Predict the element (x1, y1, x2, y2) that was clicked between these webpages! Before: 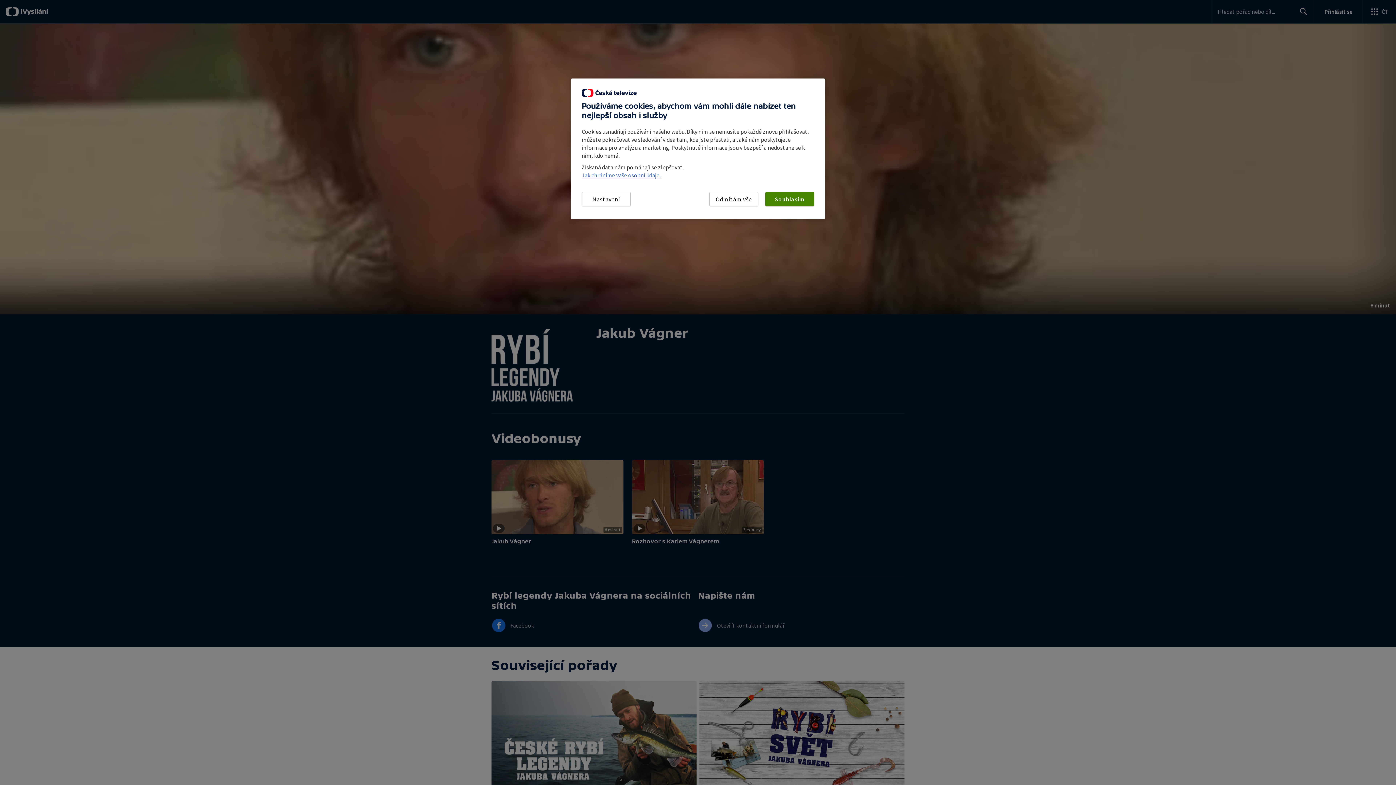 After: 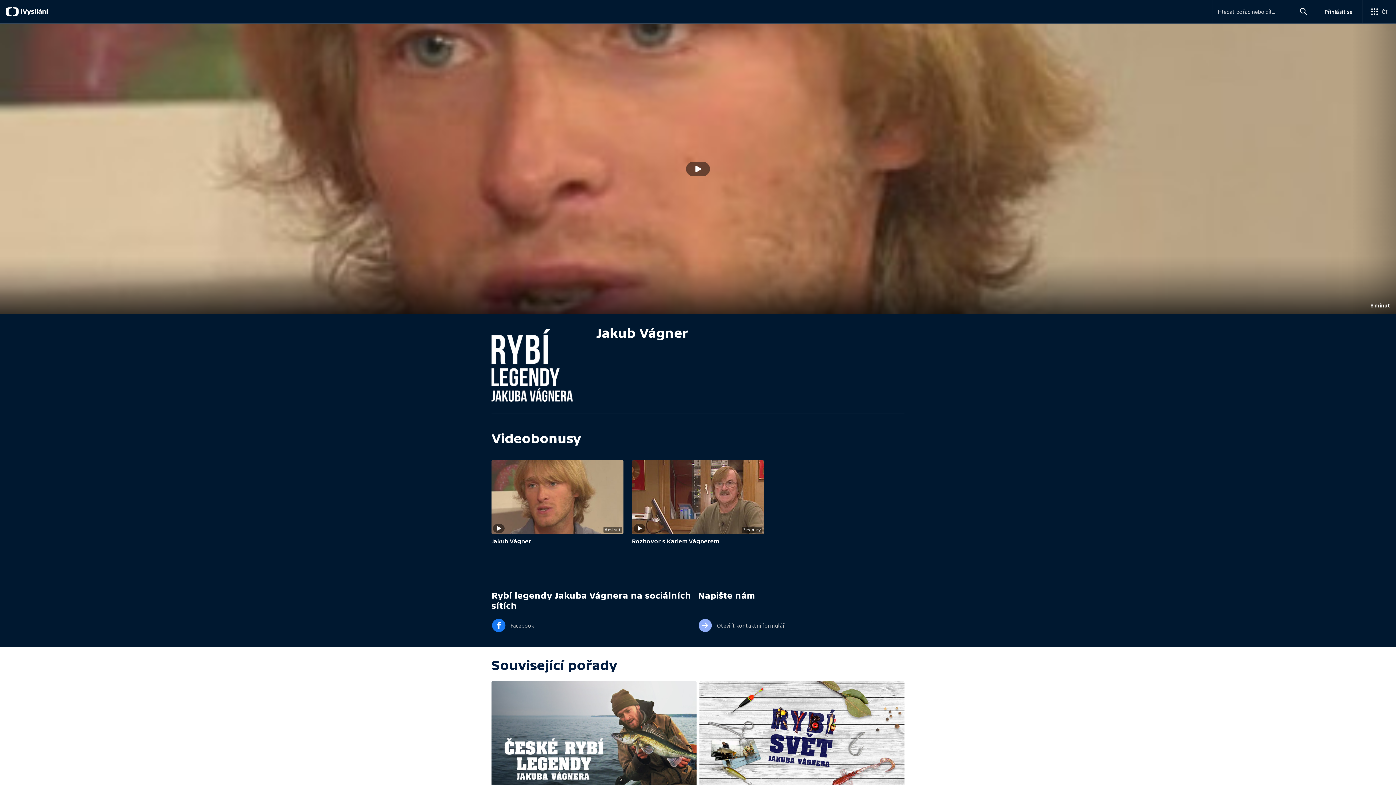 Action: bbox: (709, 192, 758, 206) label: Odmítám vše